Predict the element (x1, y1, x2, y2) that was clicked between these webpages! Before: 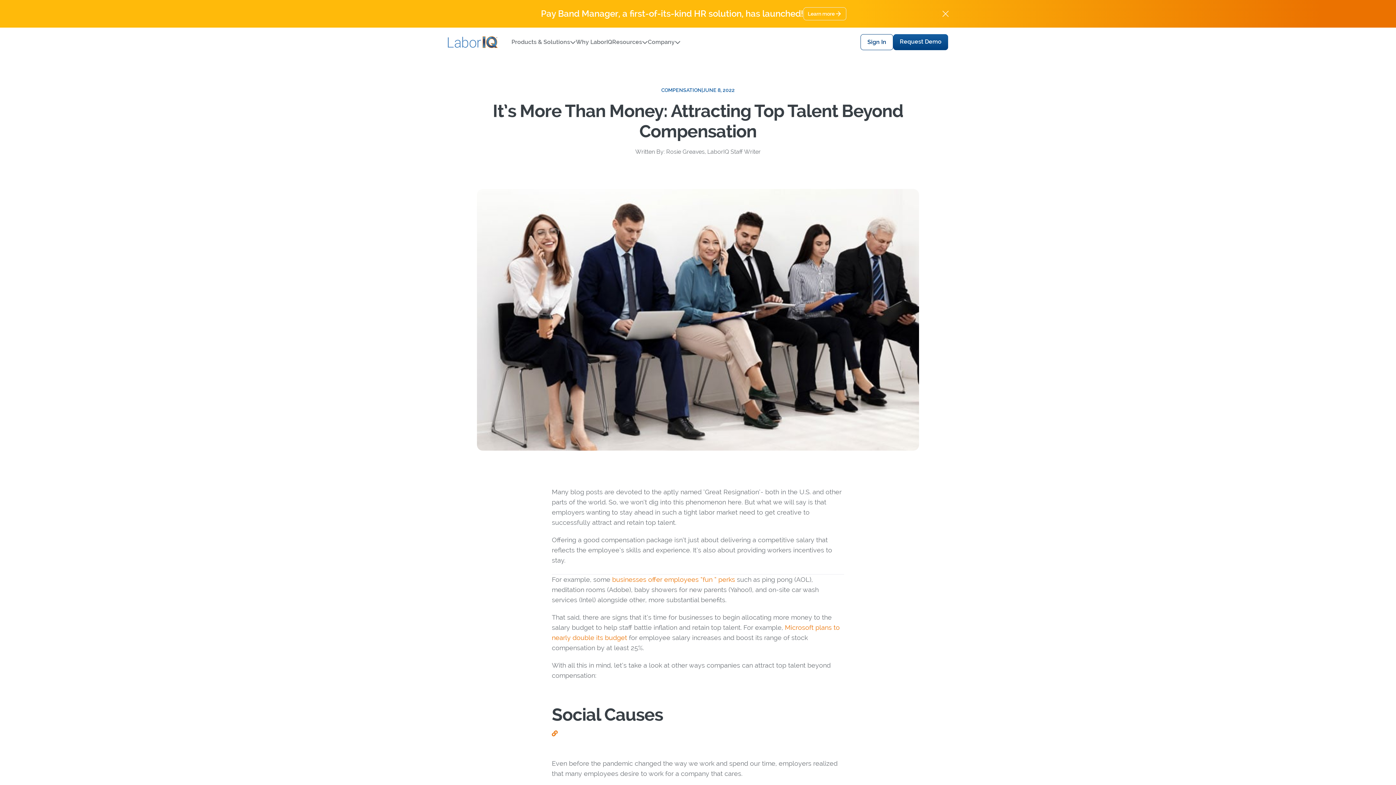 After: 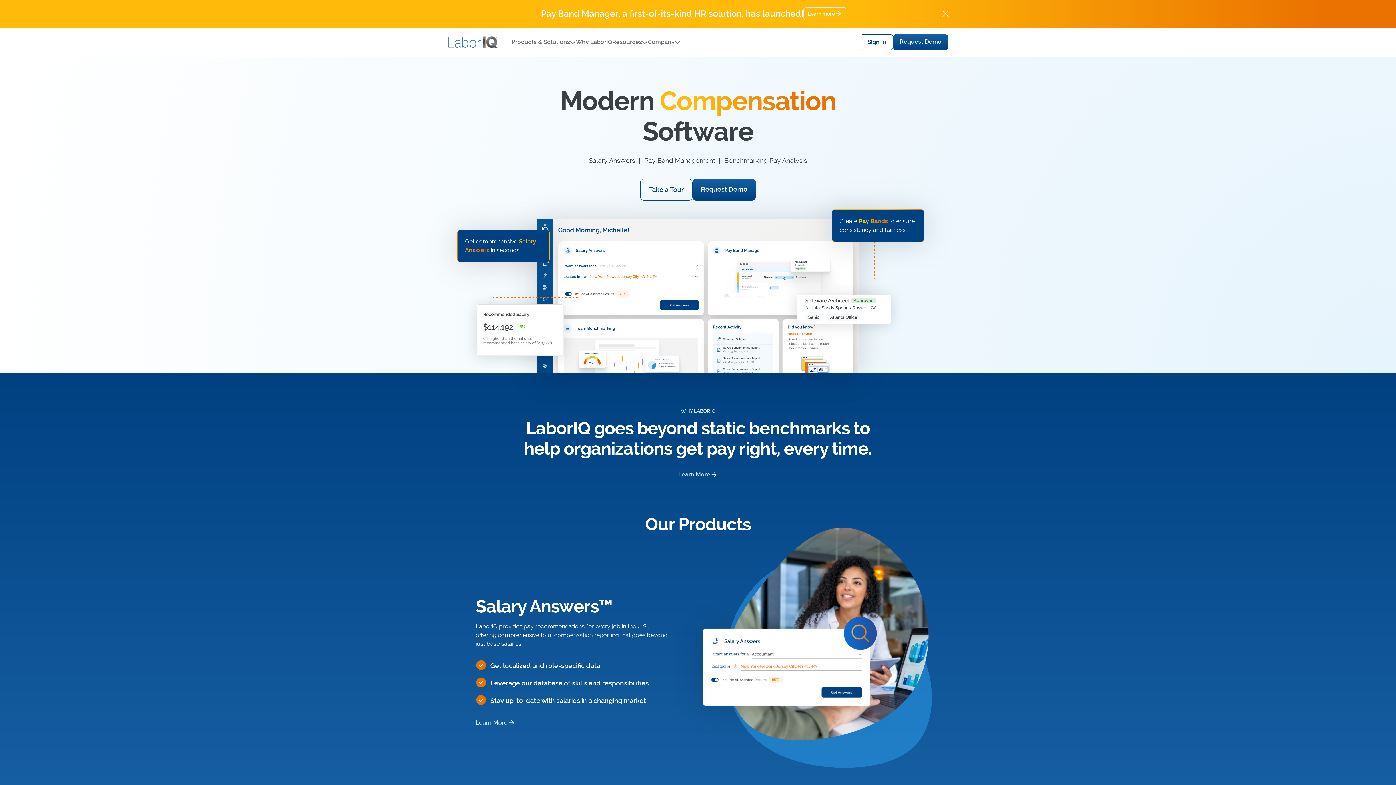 Action: bbox: (552, 730, 844, 736)